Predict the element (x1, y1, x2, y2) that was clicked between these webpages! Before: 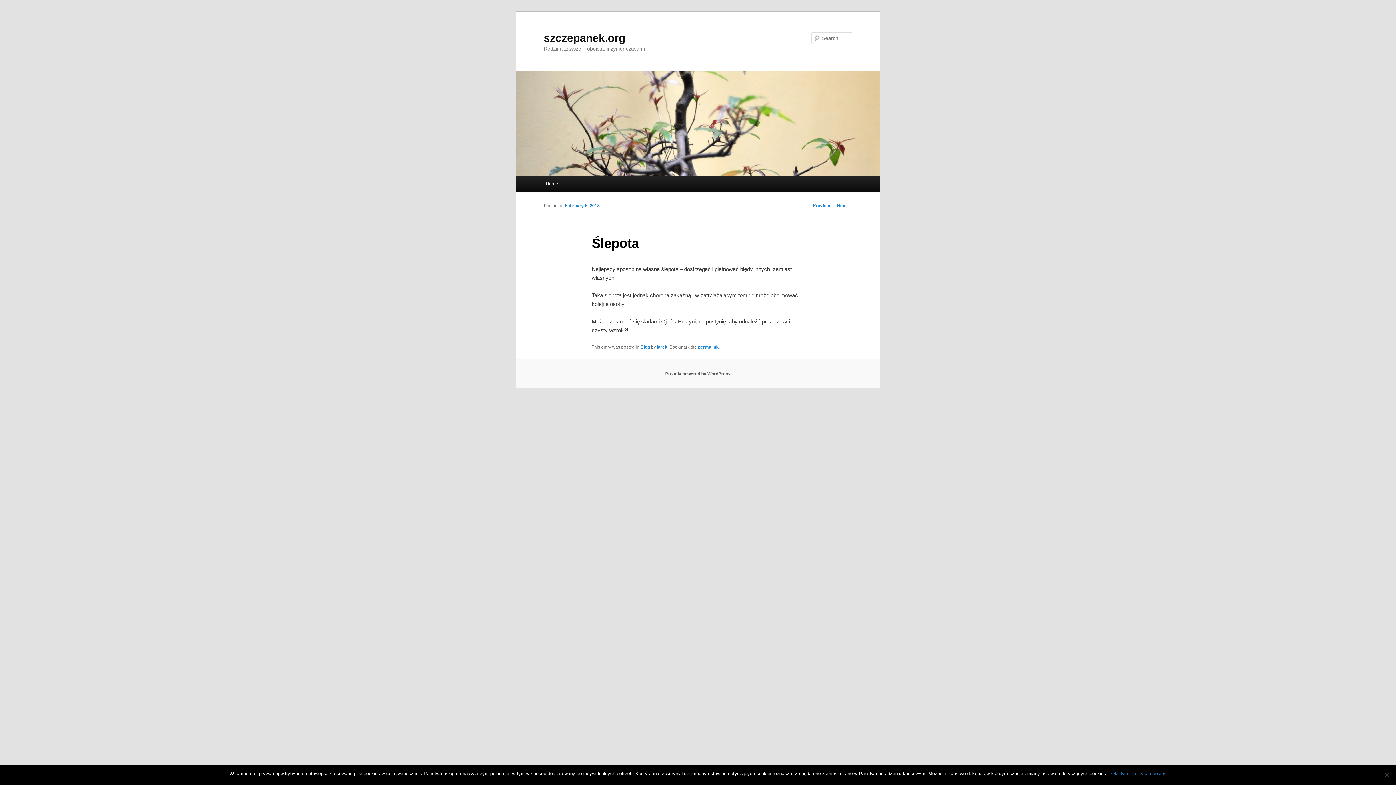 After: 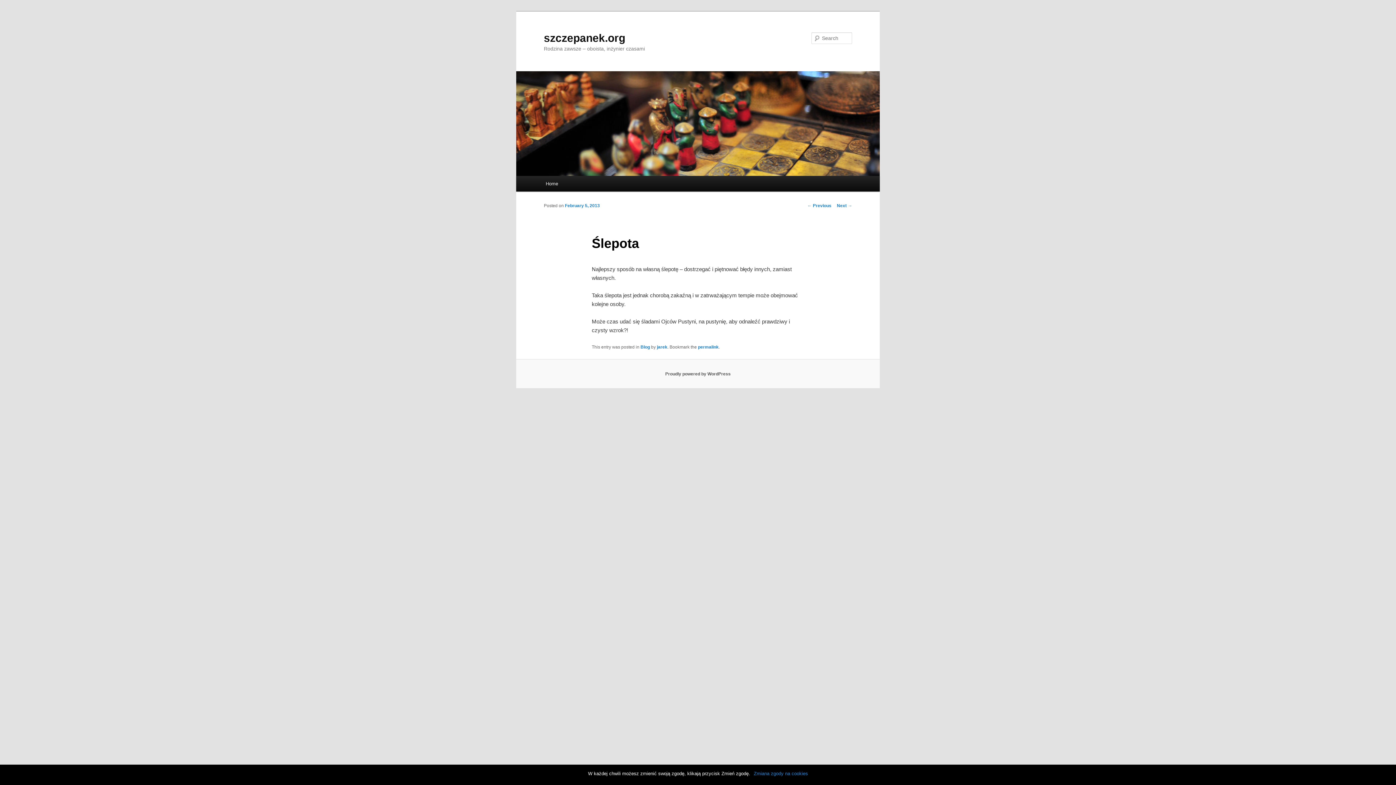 Action: label: Ok bbox: (1111, 770, 1117, 777)